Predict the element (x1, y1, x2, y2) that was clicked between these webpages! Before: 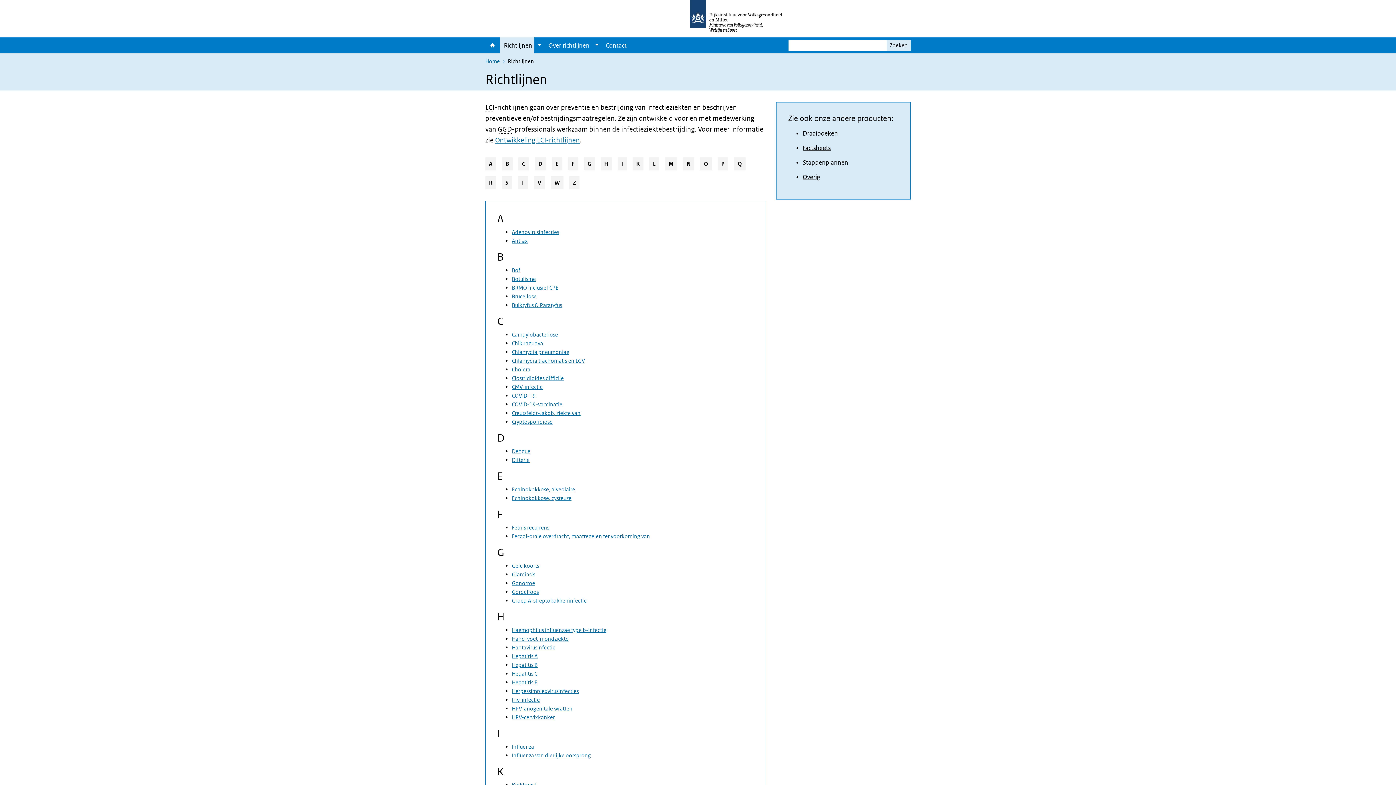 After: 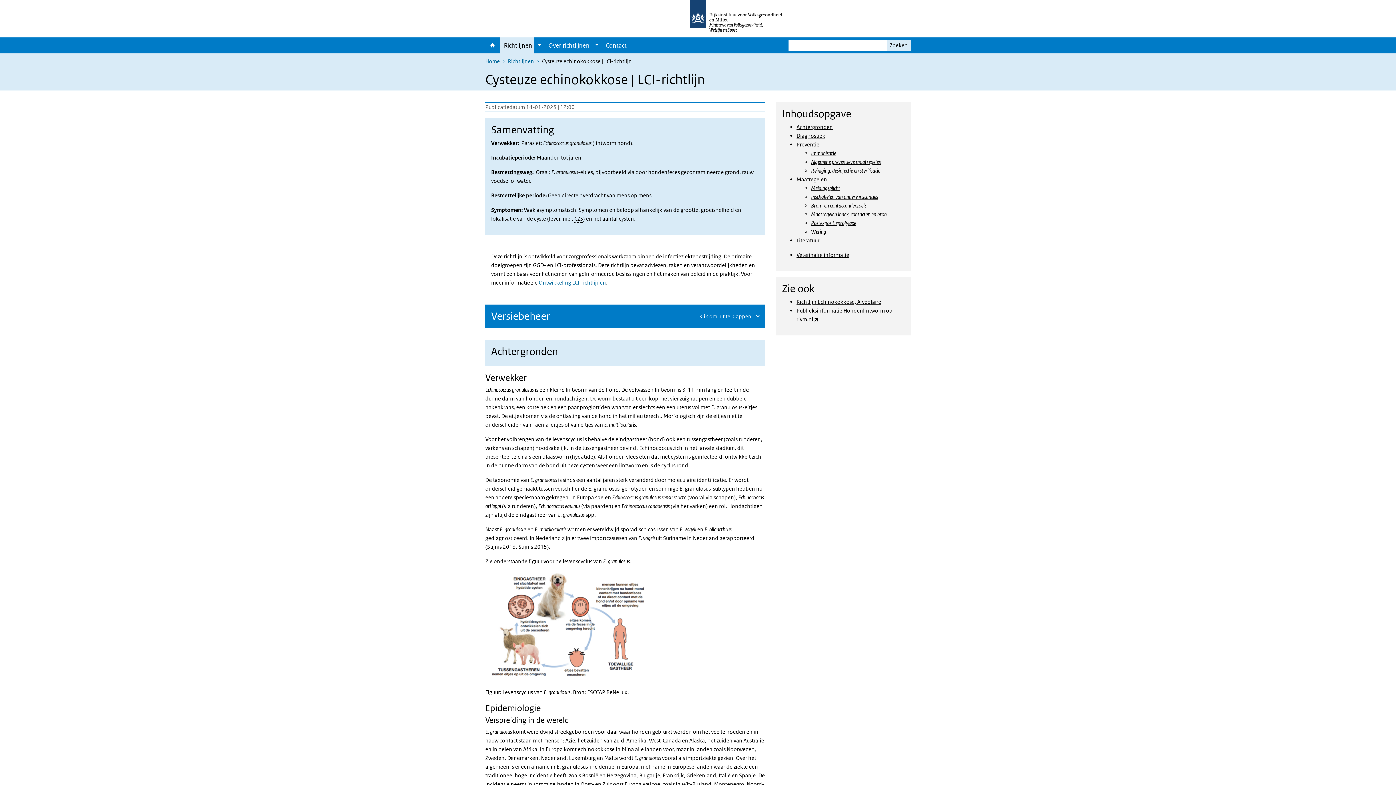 Action: label: Echinokokkose, cysteuze bbox: (512, 494, 571, 501)